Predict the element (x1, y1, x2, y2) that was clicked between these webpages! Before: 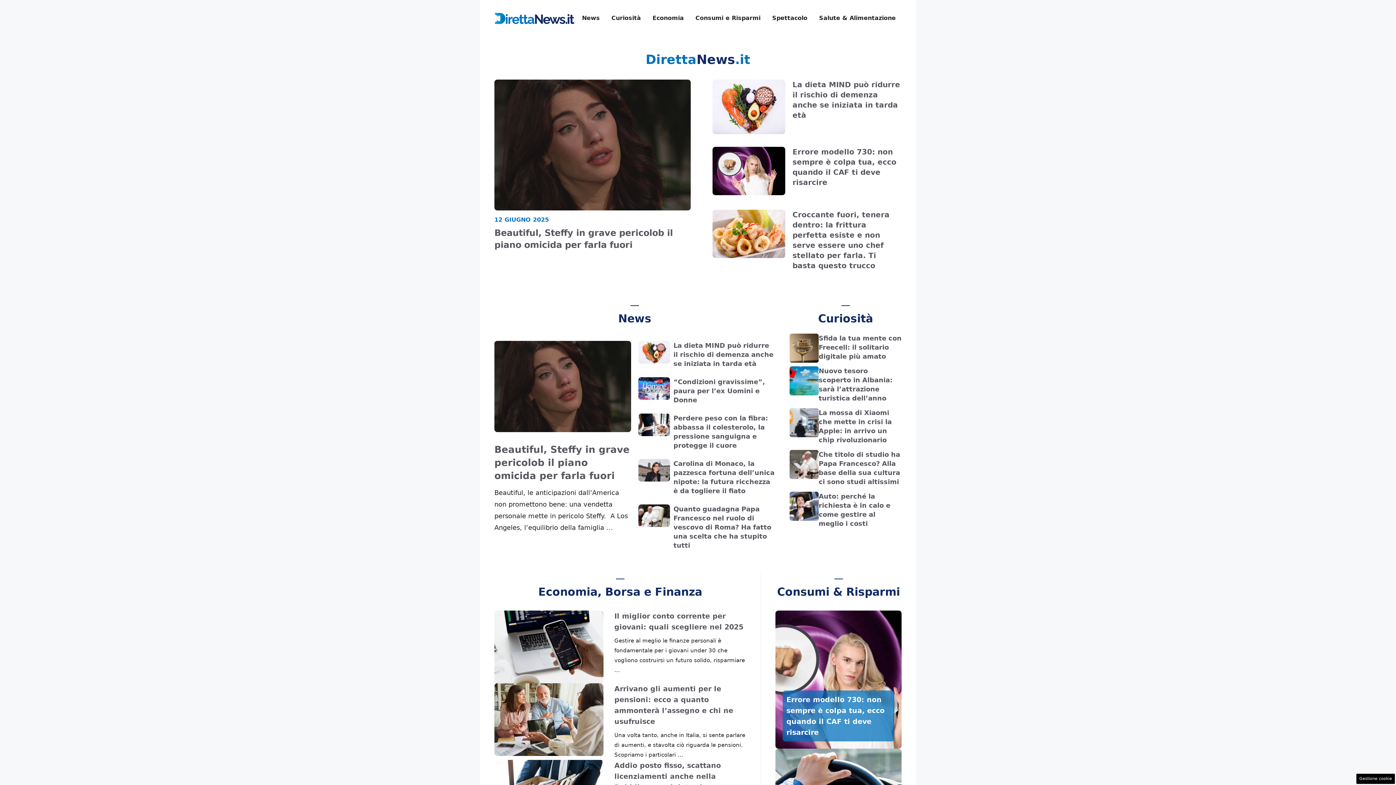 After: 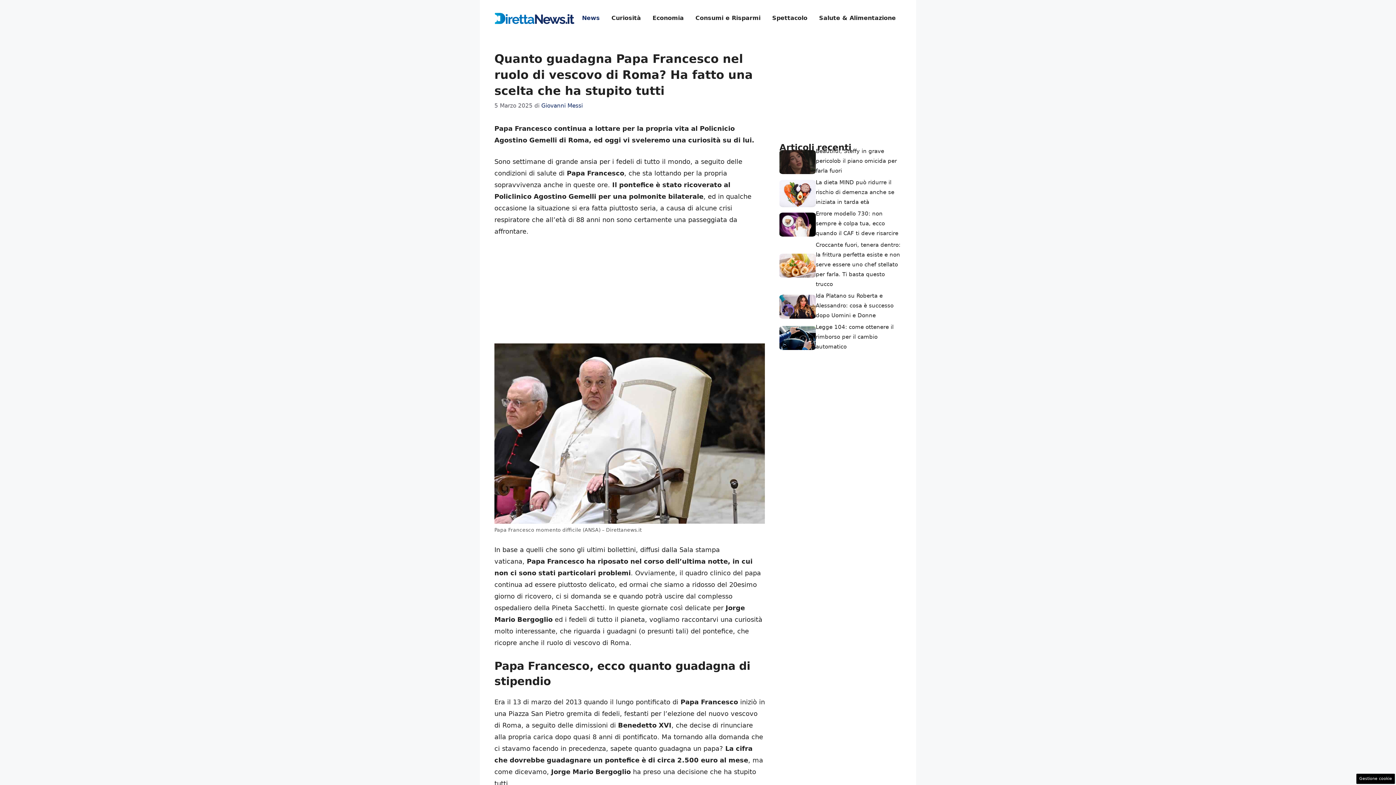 Action: label: Quanto guadagna Papa Francesco nel ruolo di vescovo di Roma? Ha fatto una scelta che ha stupito tutti bbox: (673, 505, 771, 549)